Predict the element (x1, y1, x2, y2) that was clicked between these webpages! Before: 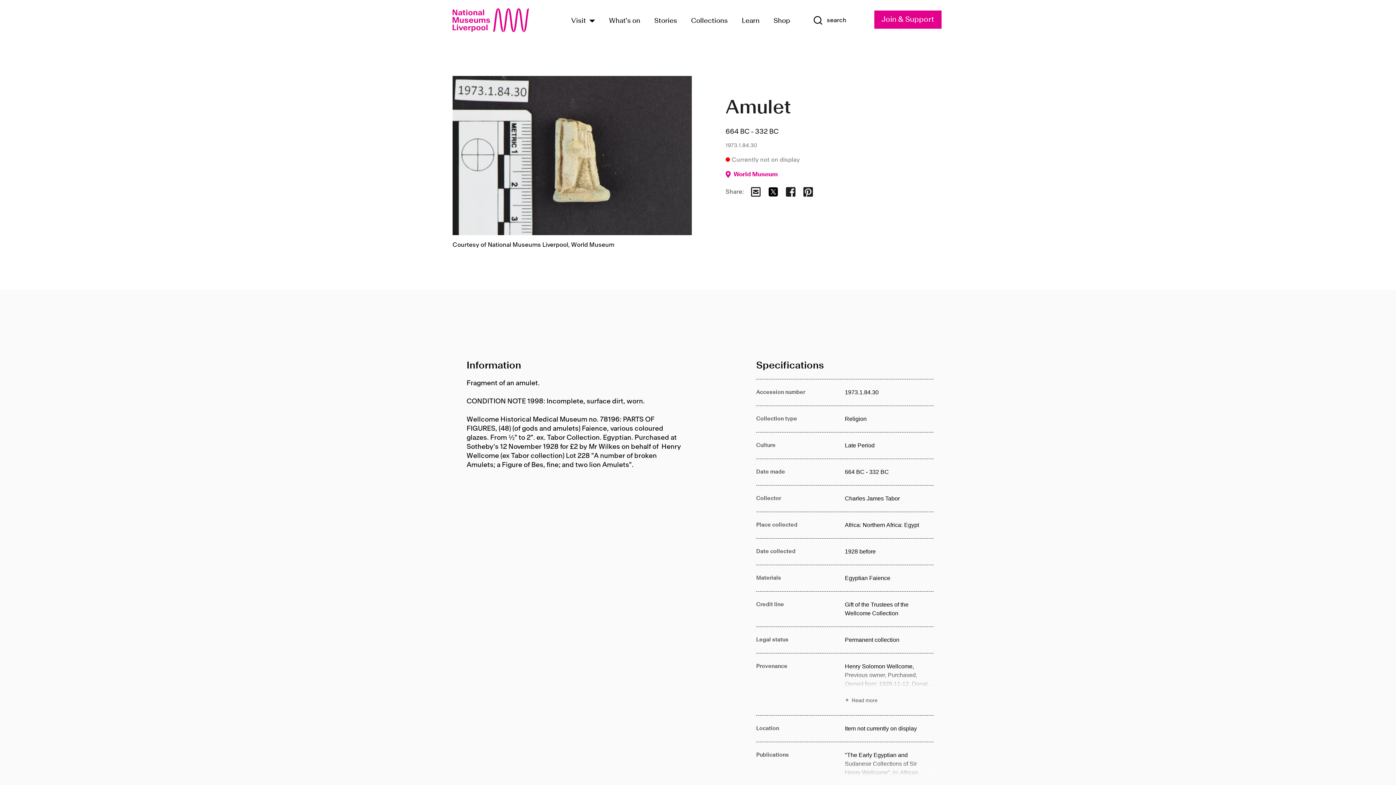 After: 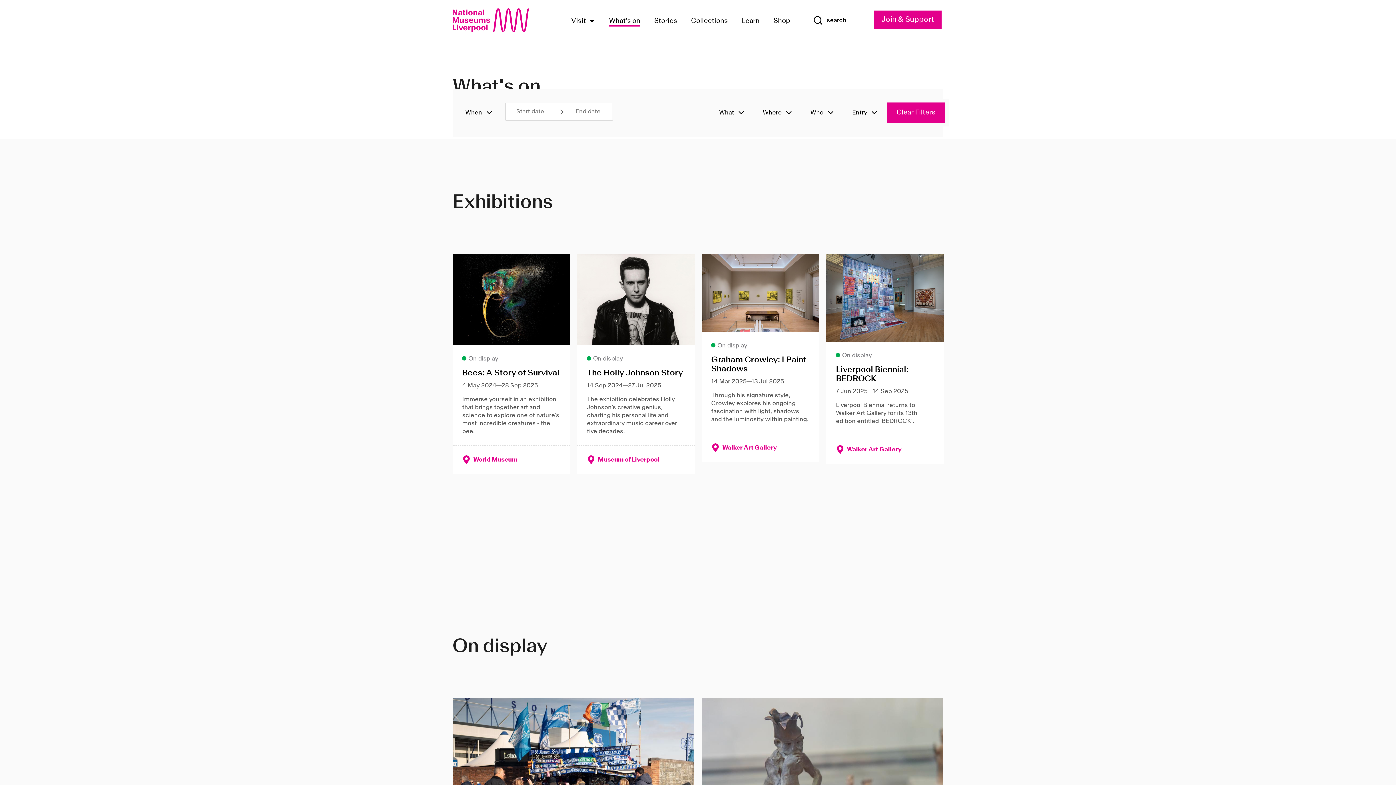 Action: bbox: (609, 14, 640, 26) label: What's on